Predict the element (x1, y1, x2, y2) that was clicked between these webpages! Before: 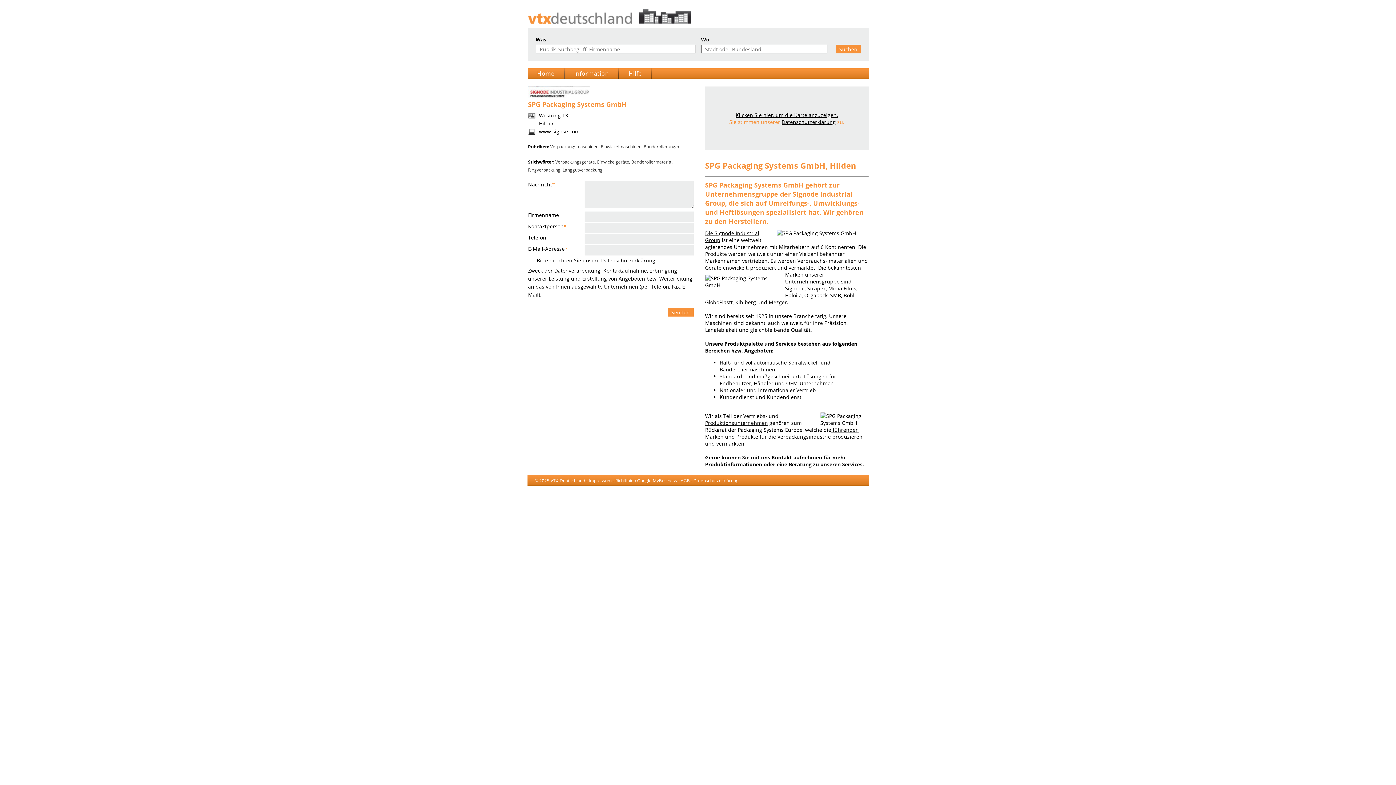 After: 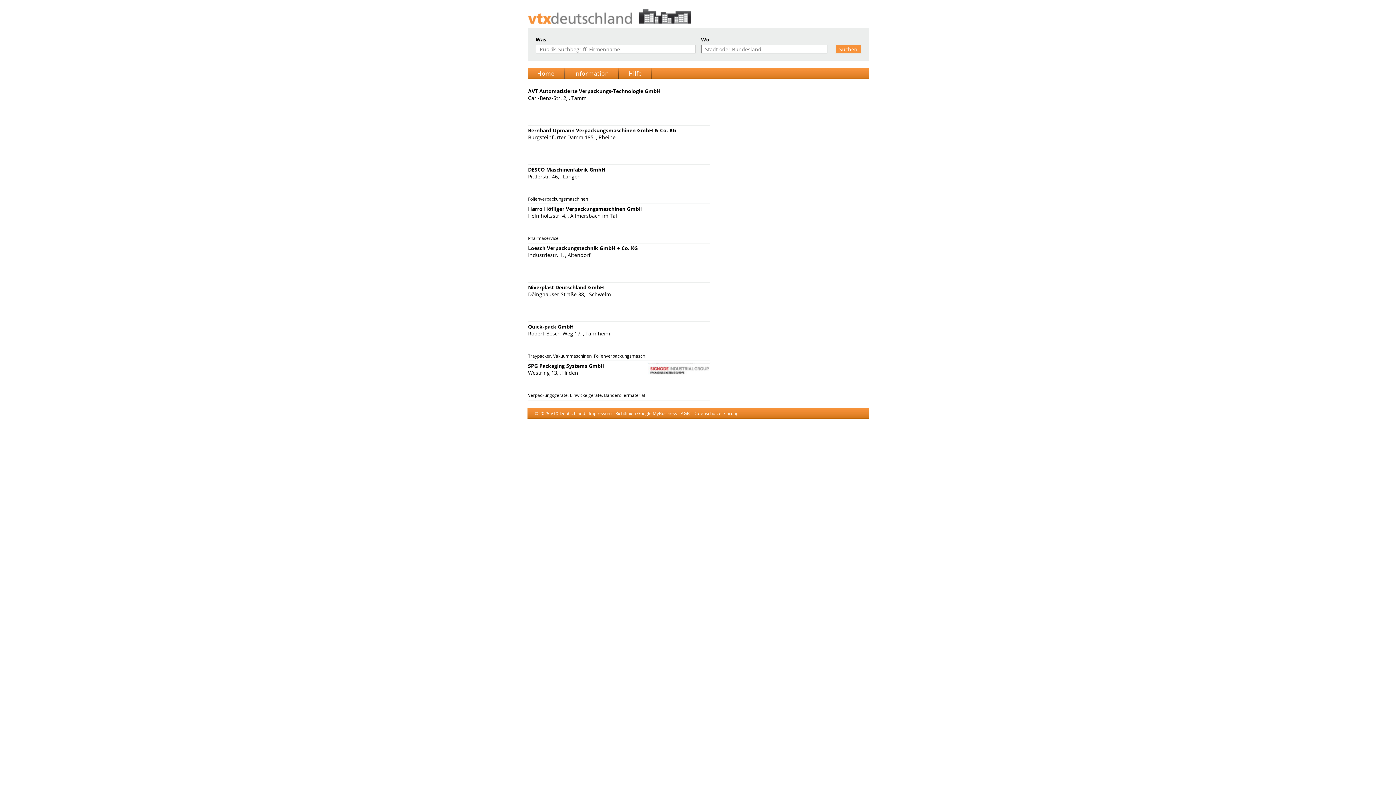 Action: bbox: (550, 143, 598, 149) label: Verpackungsmaschinen